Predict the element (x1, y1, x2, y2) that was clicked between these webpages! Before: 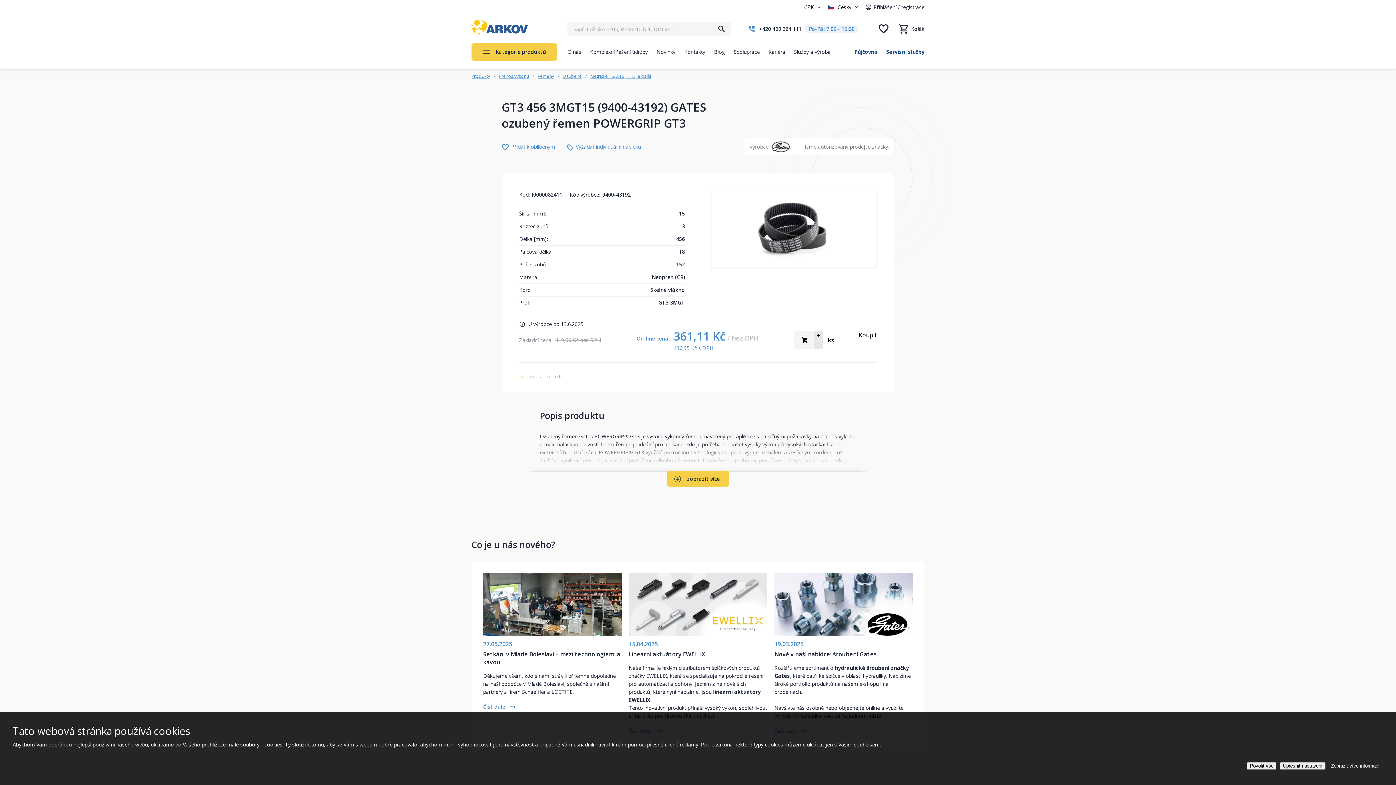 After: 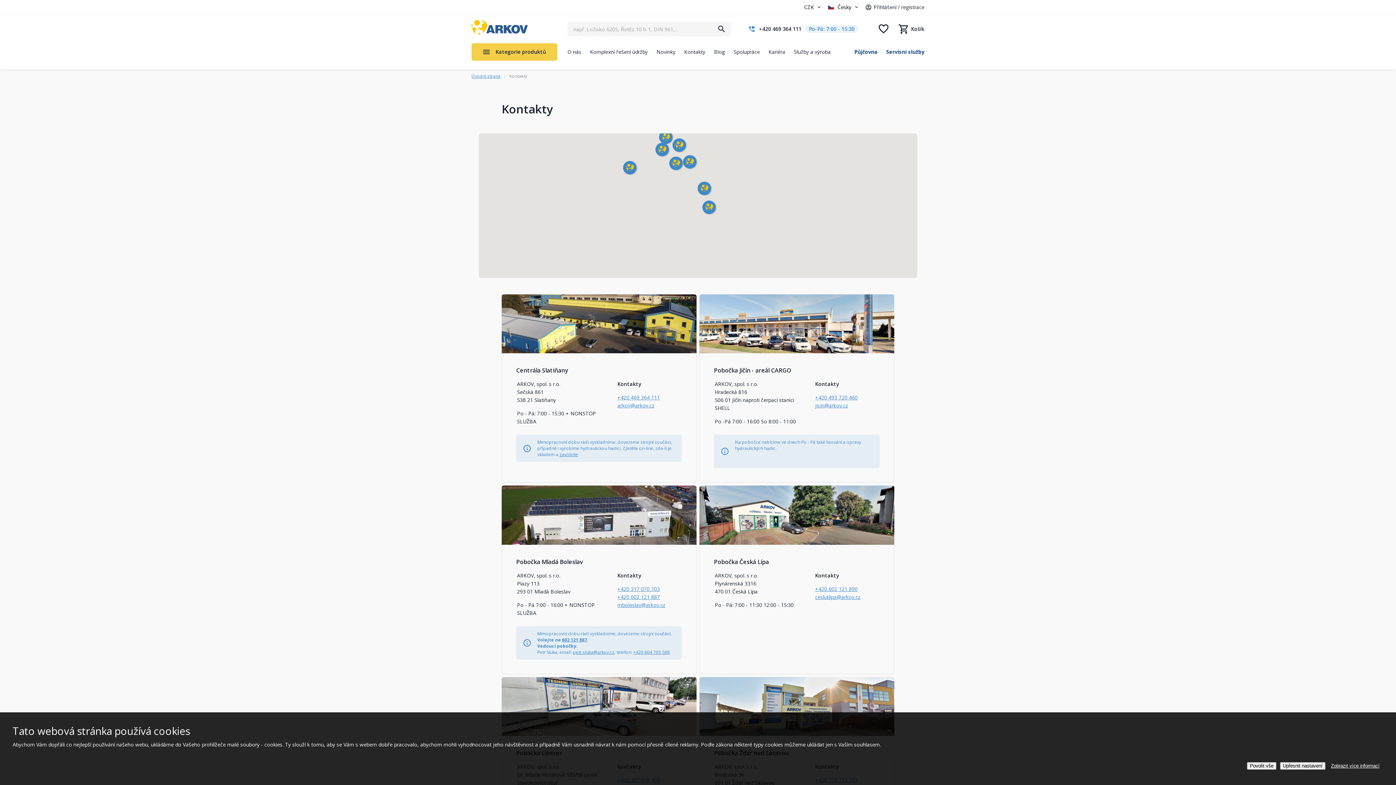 Action: label: Kontakty bbox: (680, 43, 709, 69)